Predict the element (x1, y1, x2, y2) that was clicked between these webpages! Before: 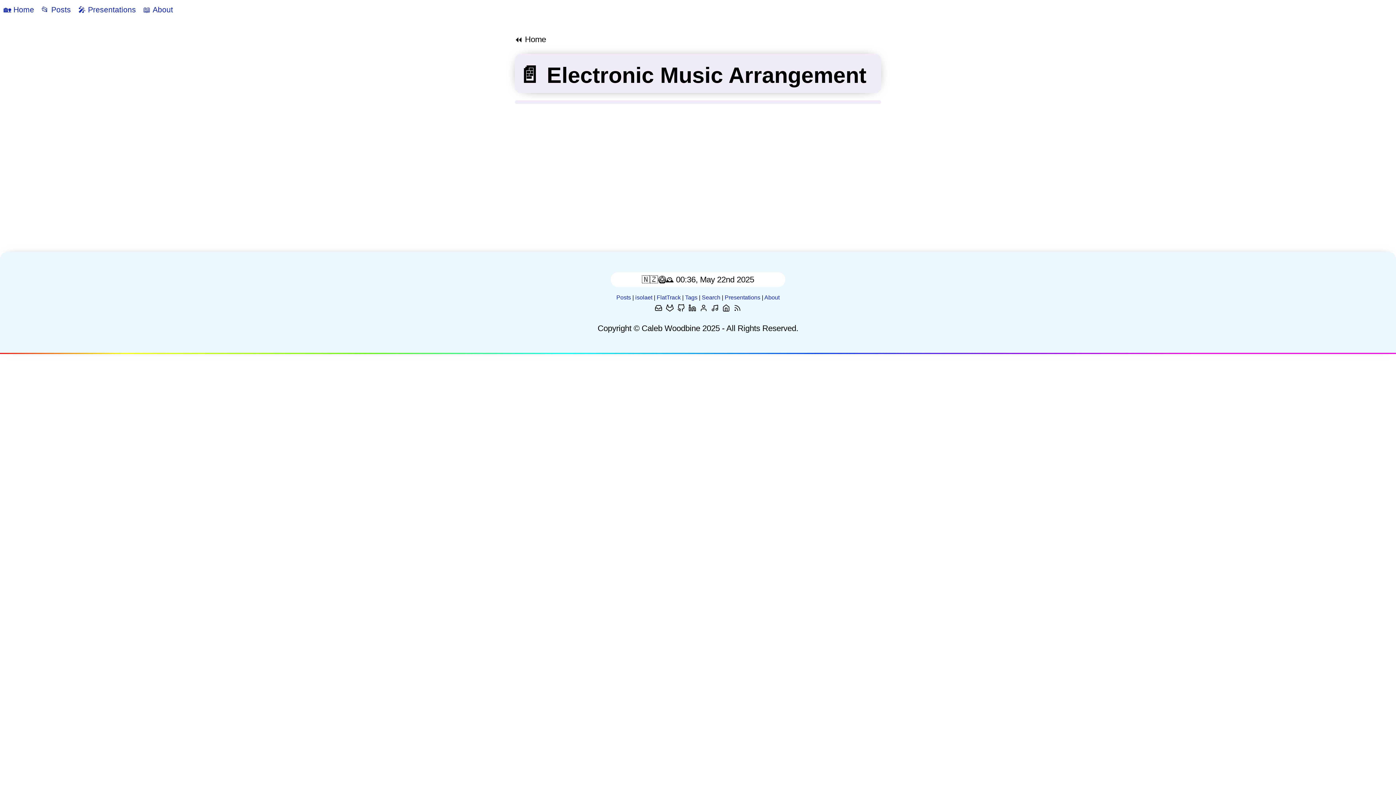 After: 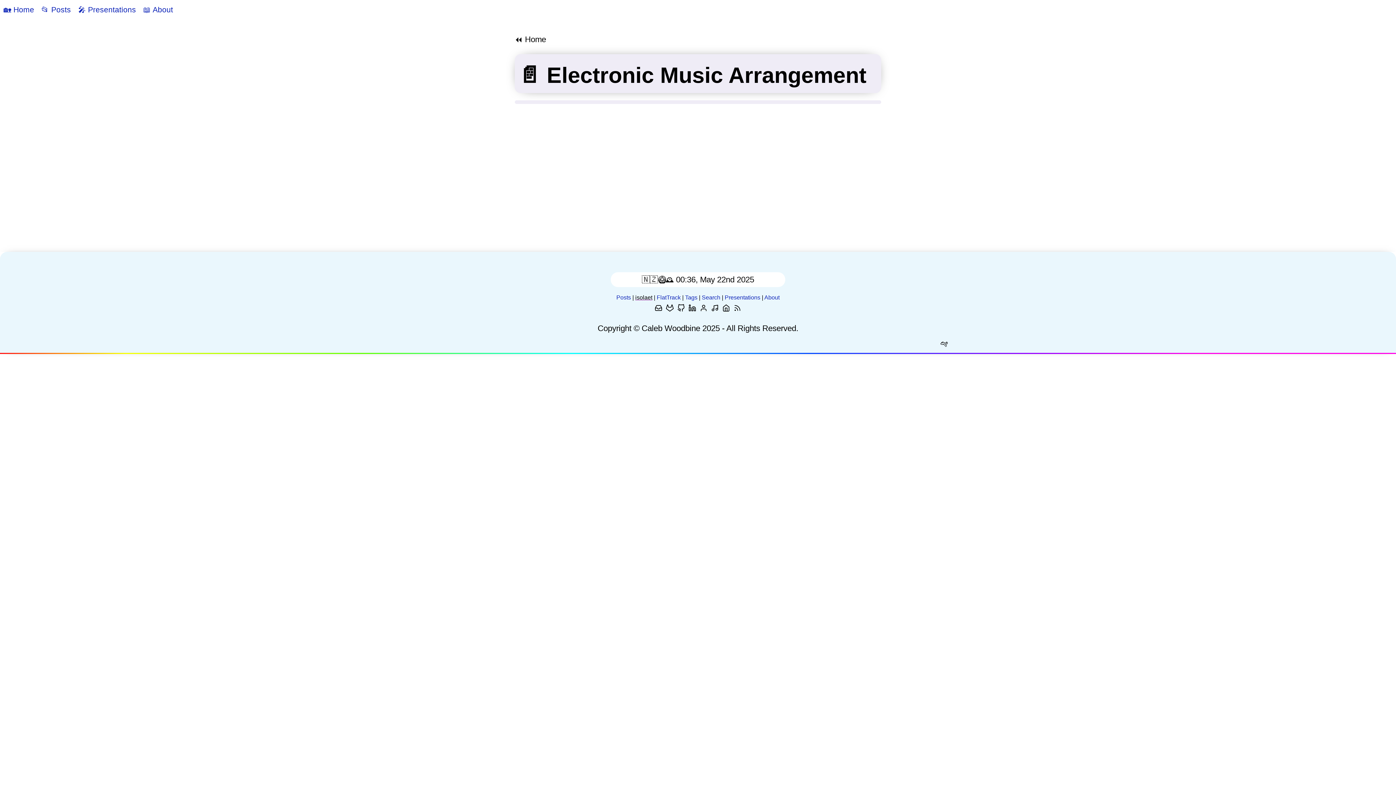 Action: bbox: (635, 294, 652, 300) label: isolaet